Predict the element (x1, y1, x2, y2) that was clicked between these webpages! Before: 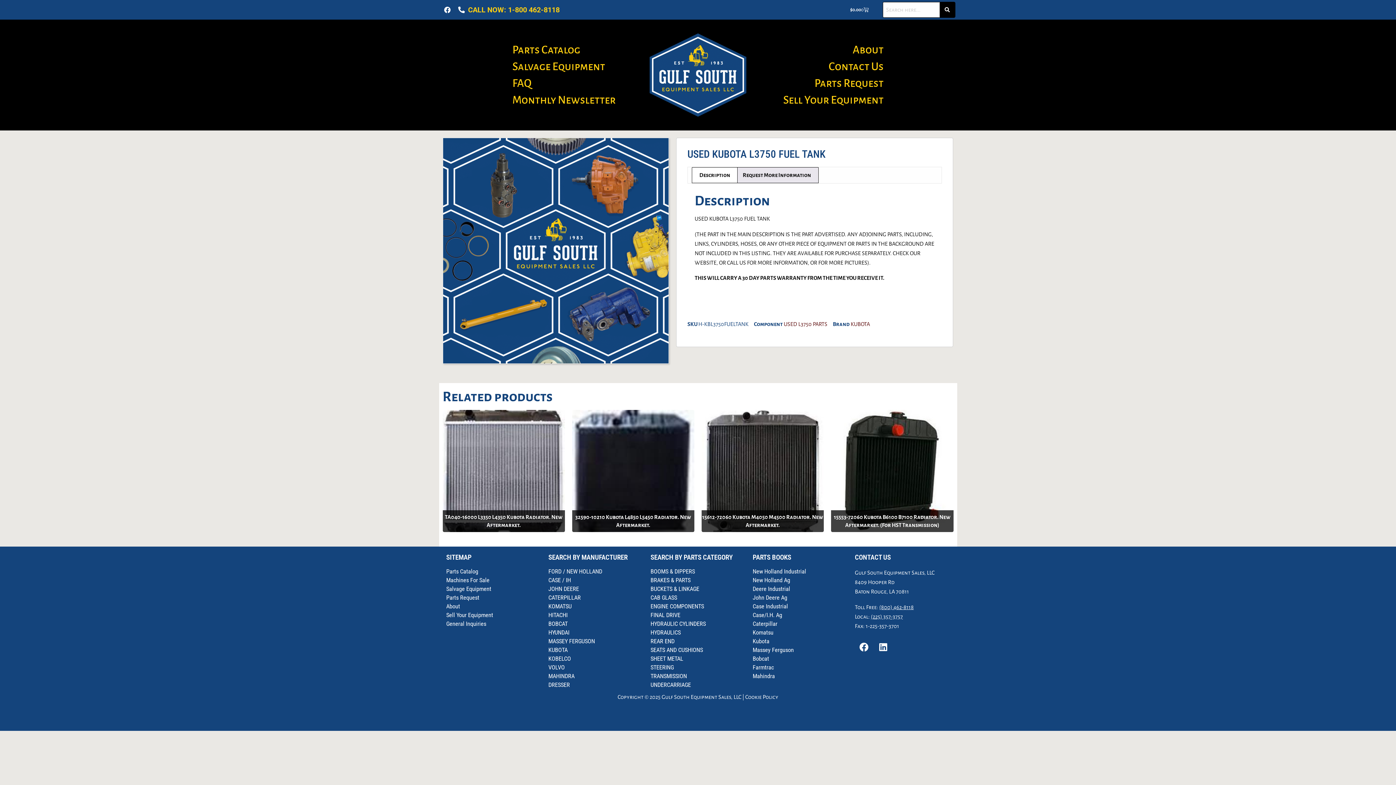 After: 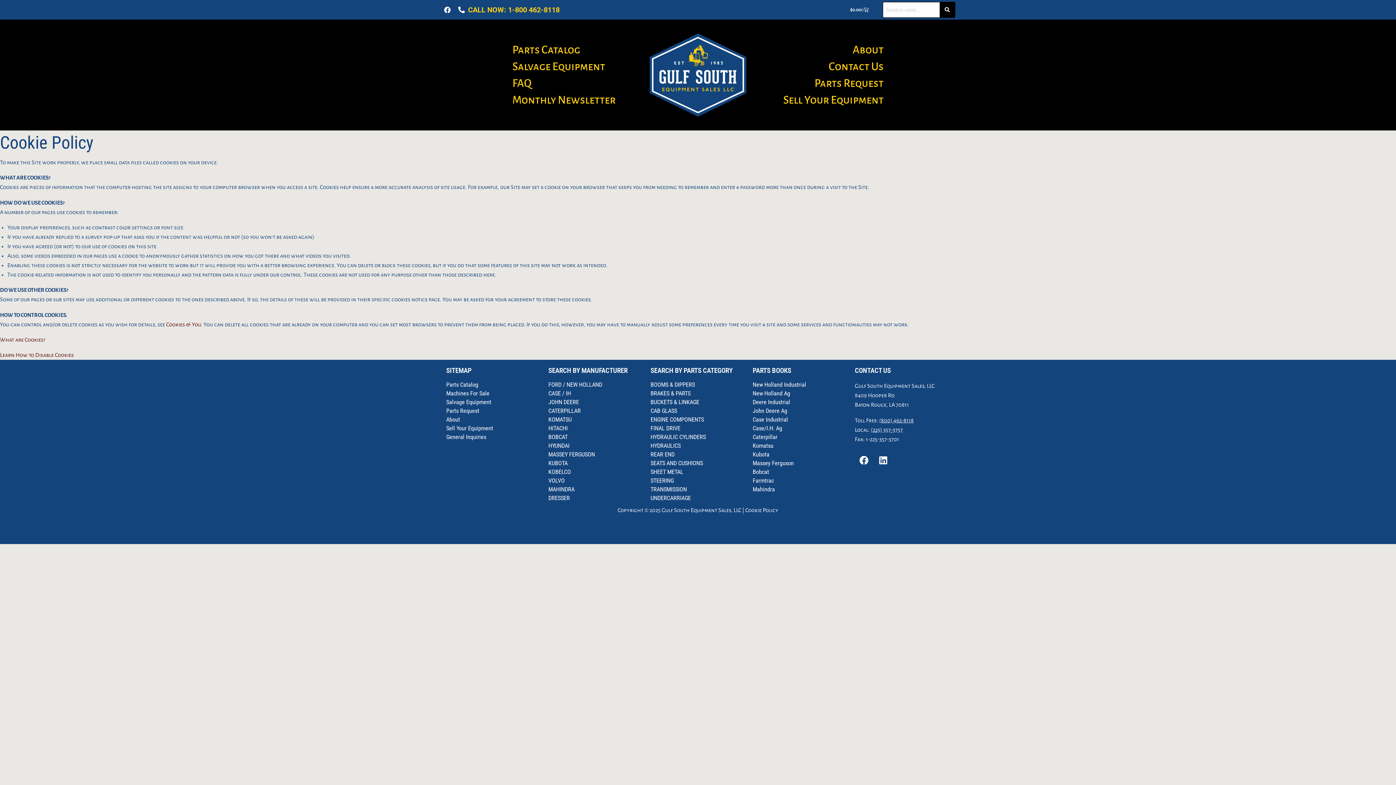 Action: bbox: (745, 694, 778, 700) label: Cookie Policy